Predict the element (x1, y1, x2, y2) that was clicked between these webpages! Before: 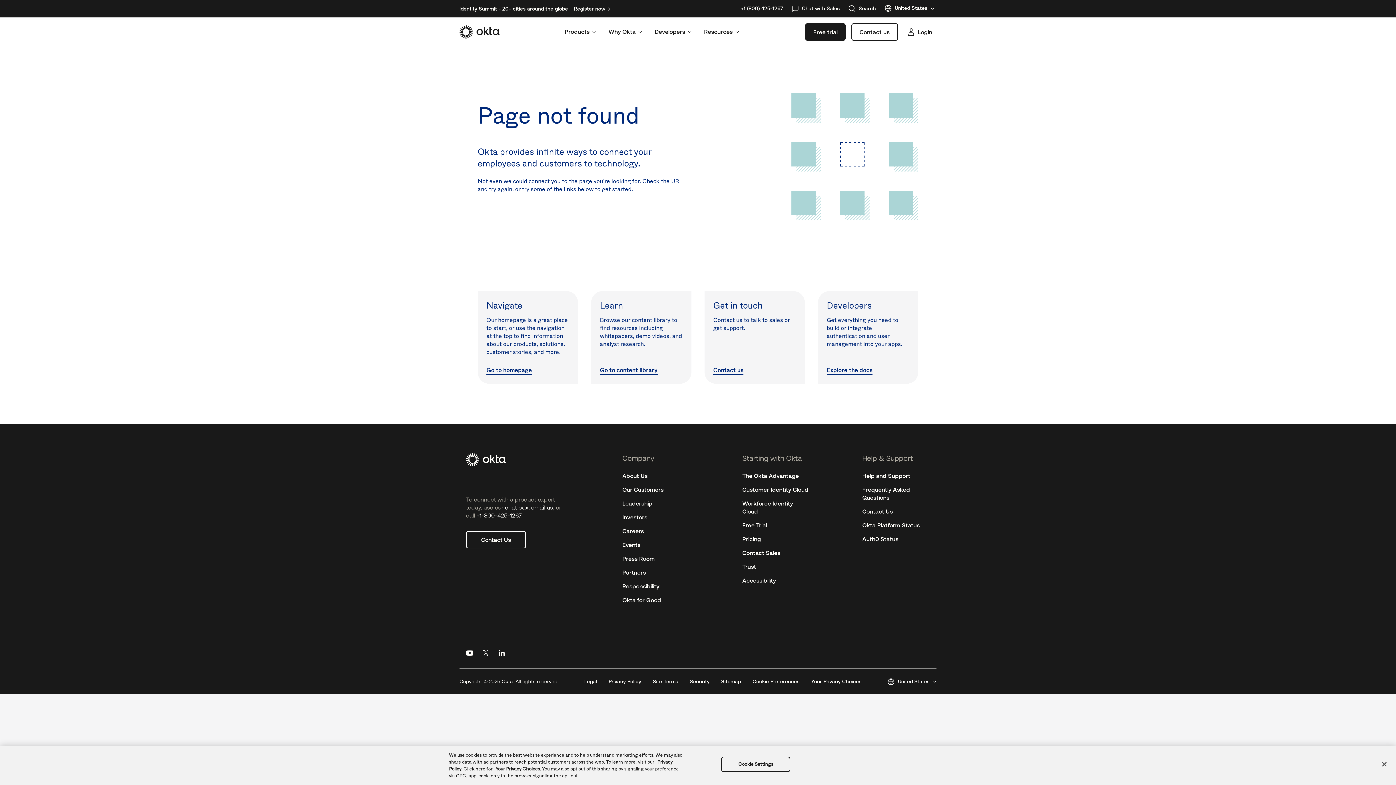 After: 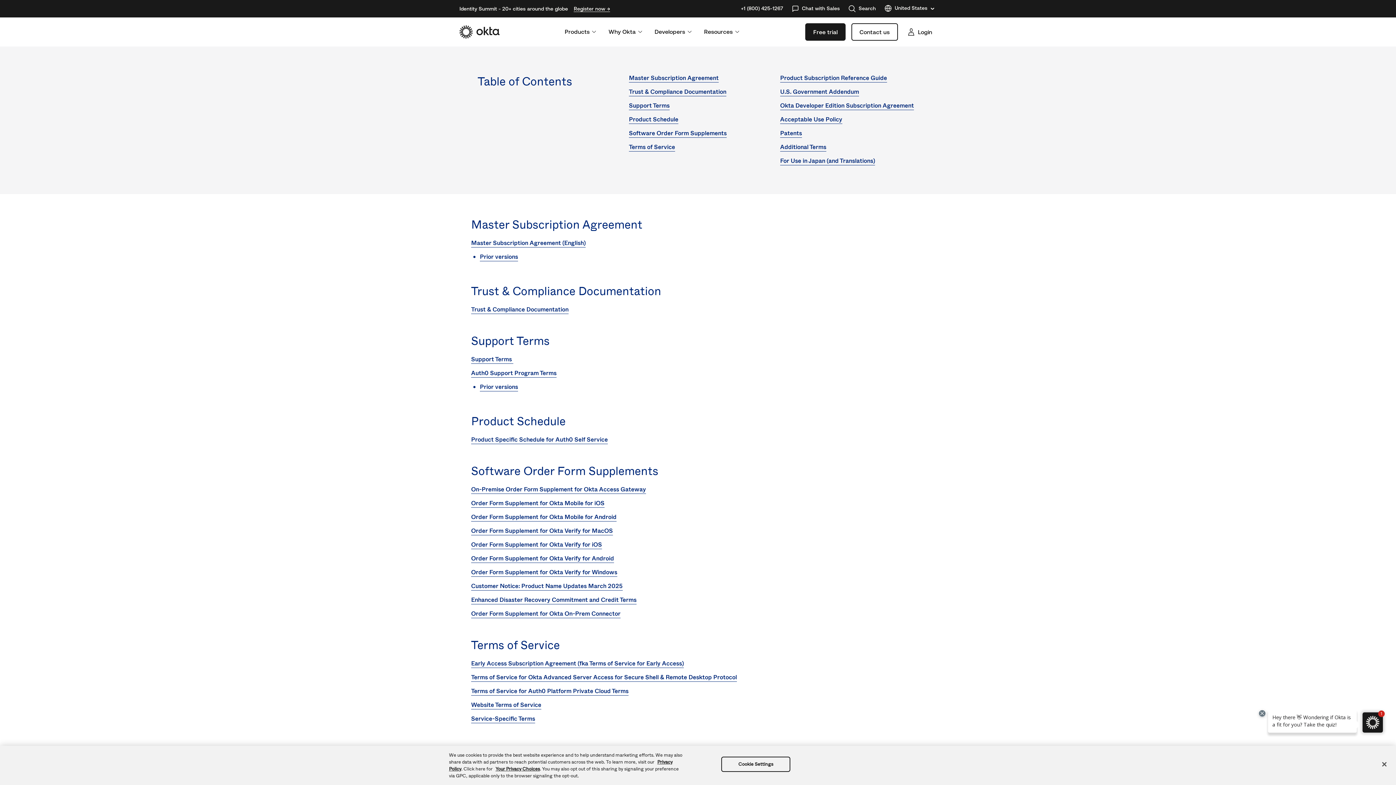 Action: bbox: (584, 678, 597, 684) label: Legal